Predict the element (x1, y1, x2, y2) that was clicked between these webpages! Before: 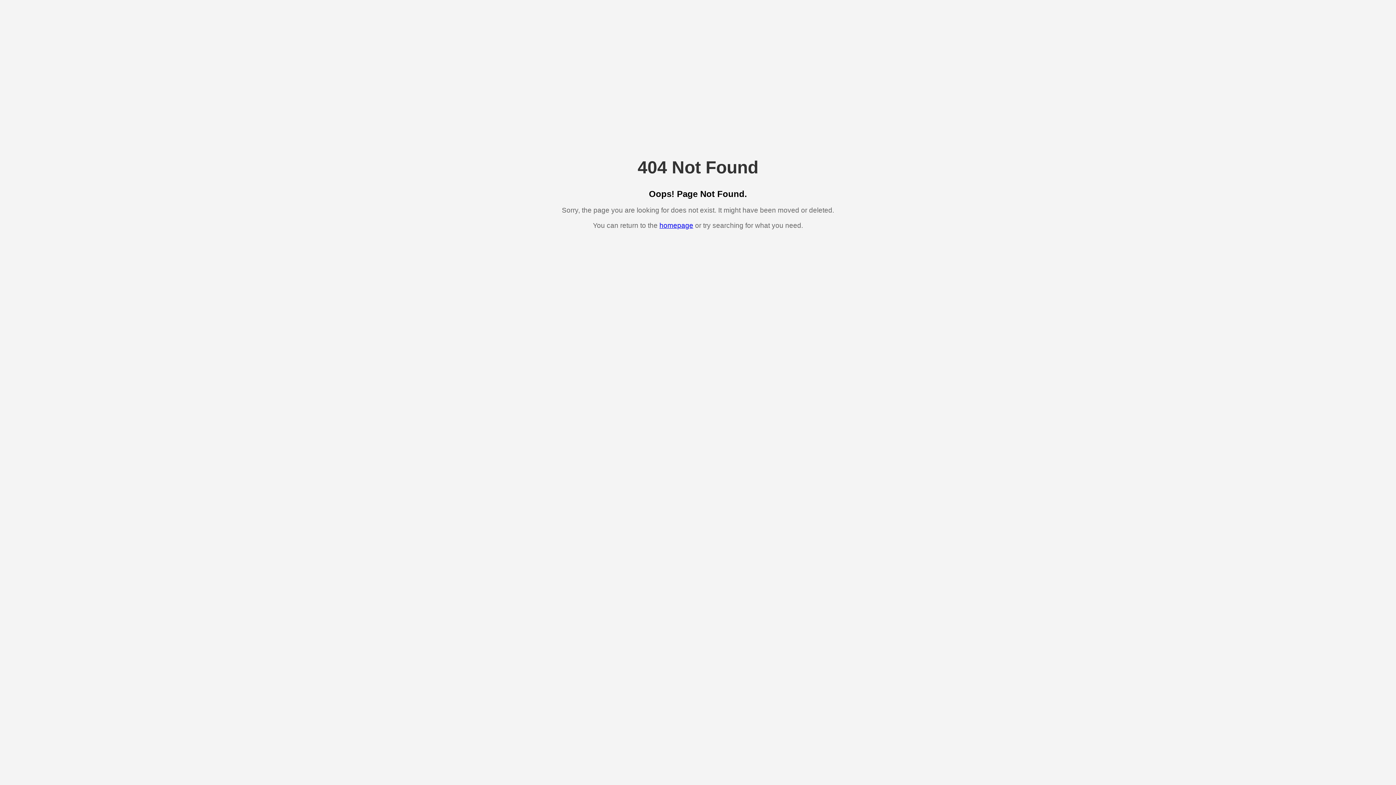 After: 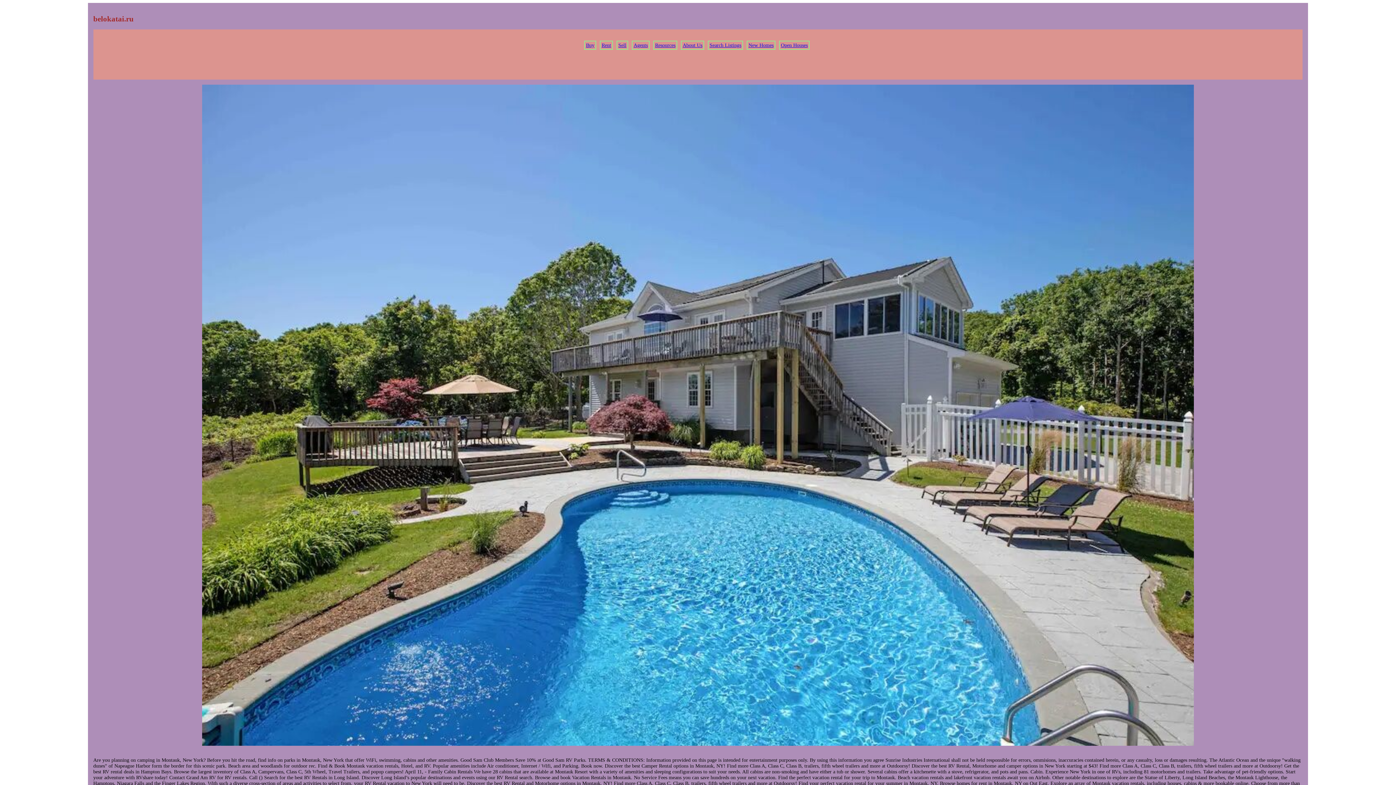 Action: bbox: (659, 221, 693, 229) label: homepage